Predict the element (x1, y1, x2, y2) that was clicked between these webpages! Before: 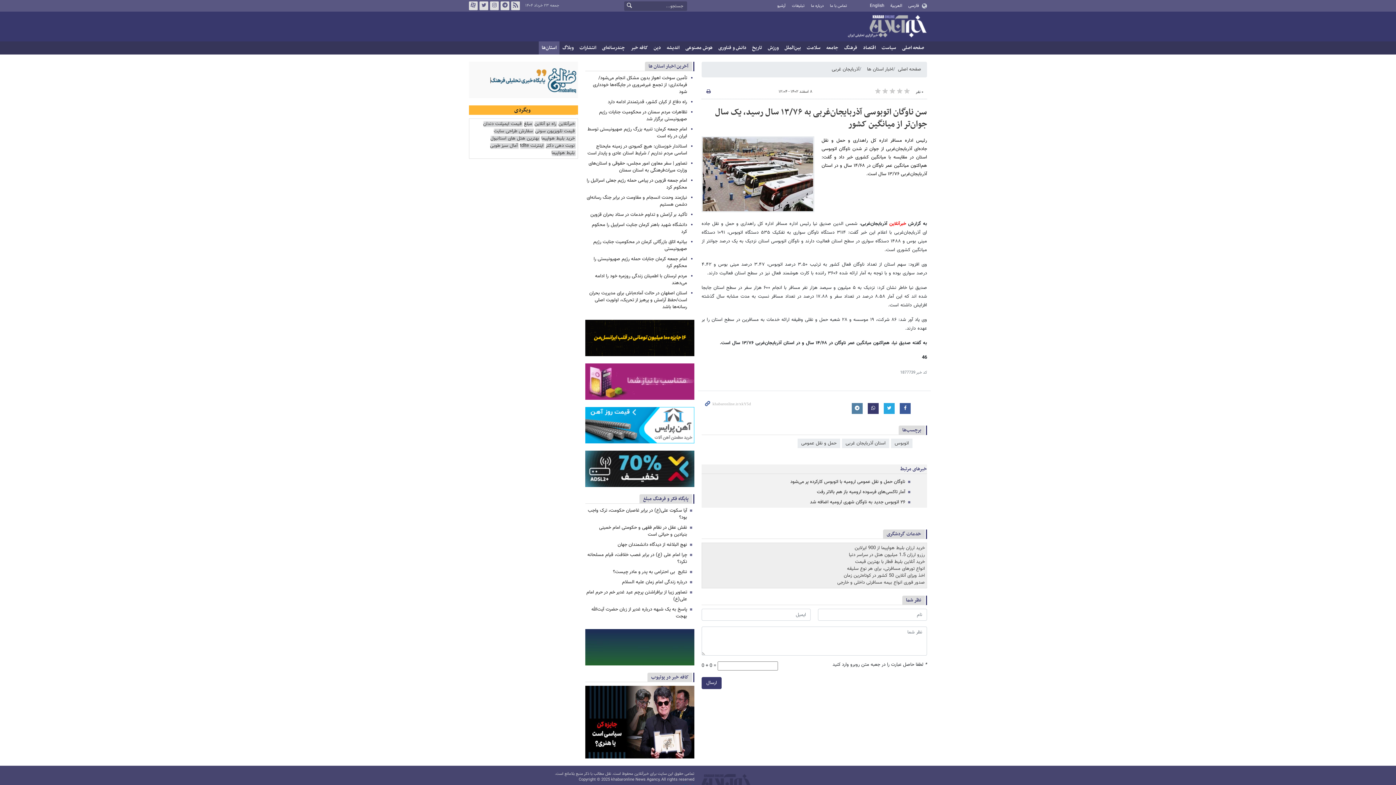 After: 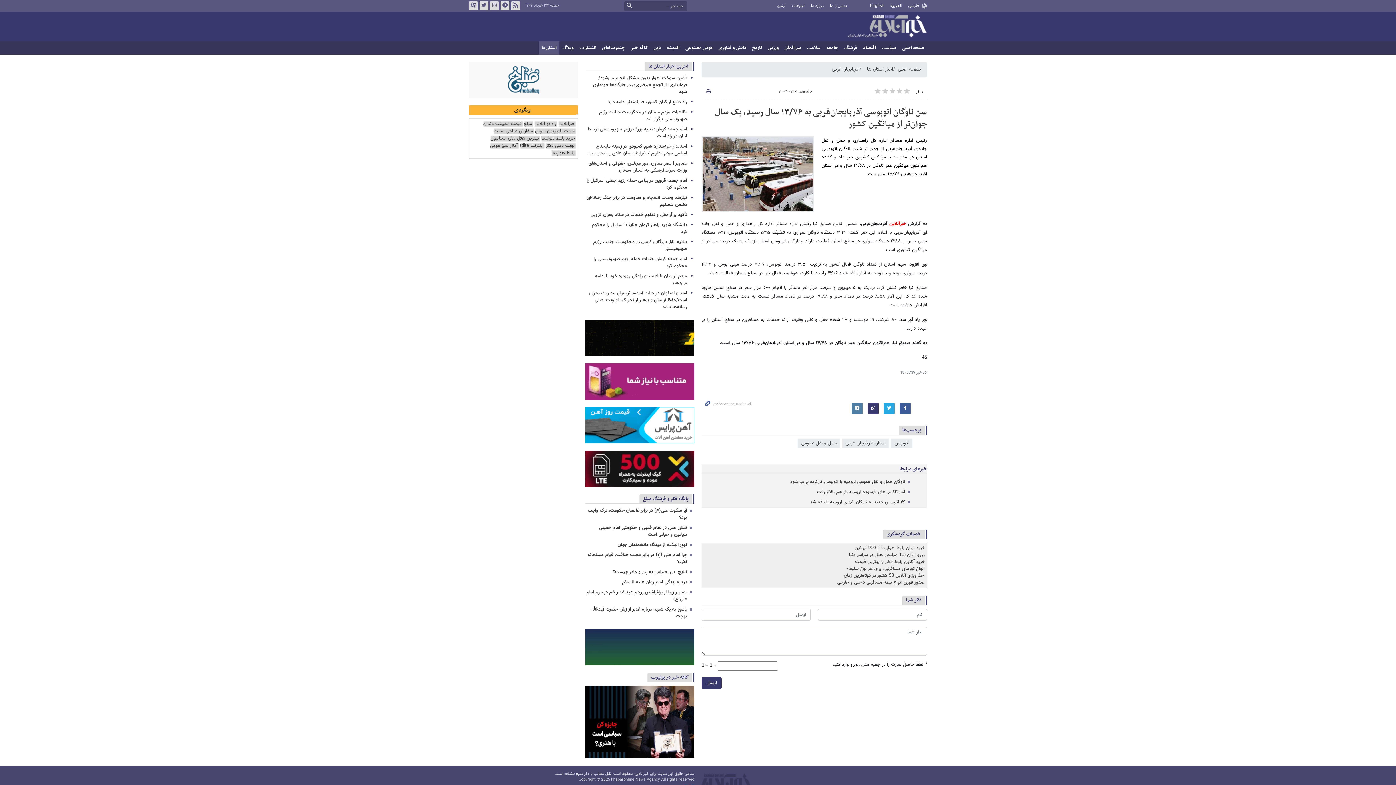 Action: bbox: (585, 363, 694, 400)